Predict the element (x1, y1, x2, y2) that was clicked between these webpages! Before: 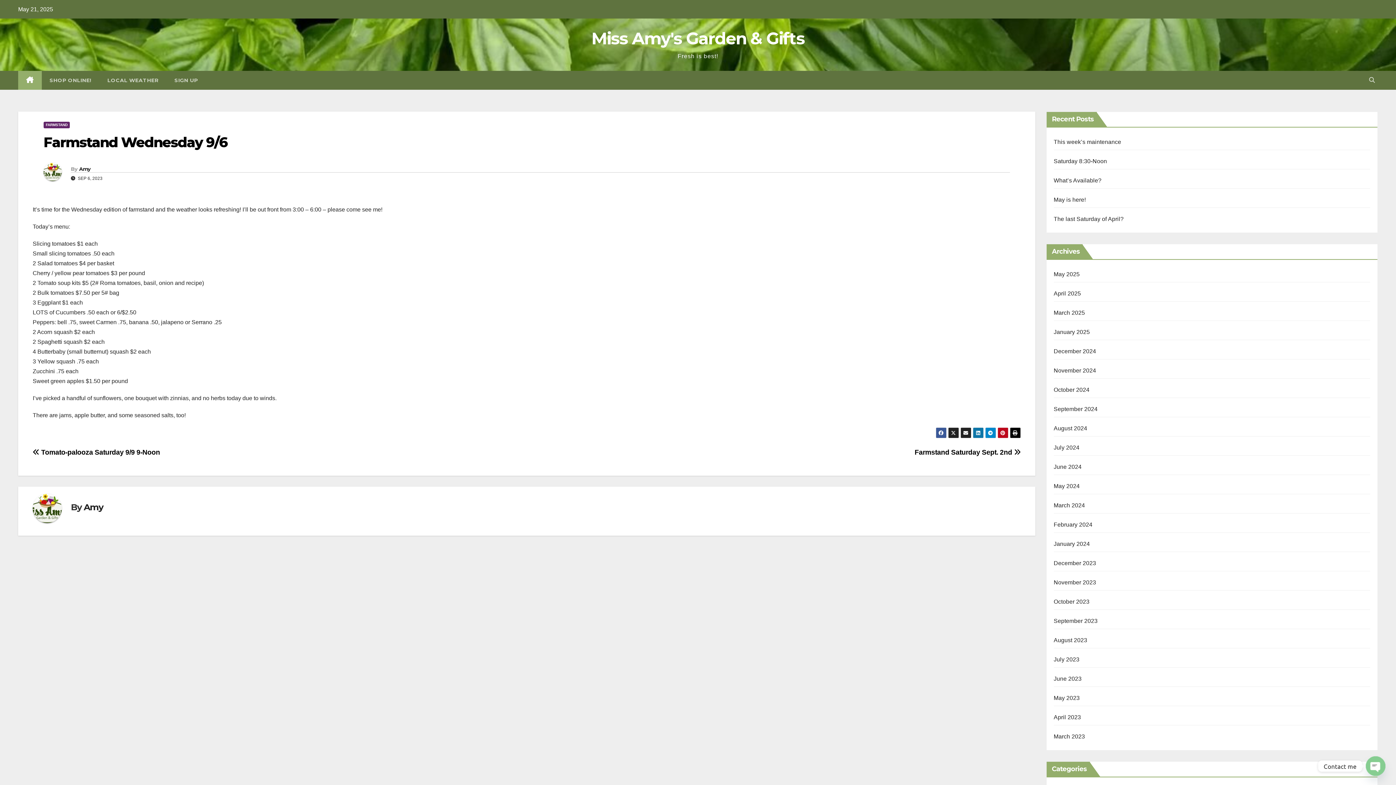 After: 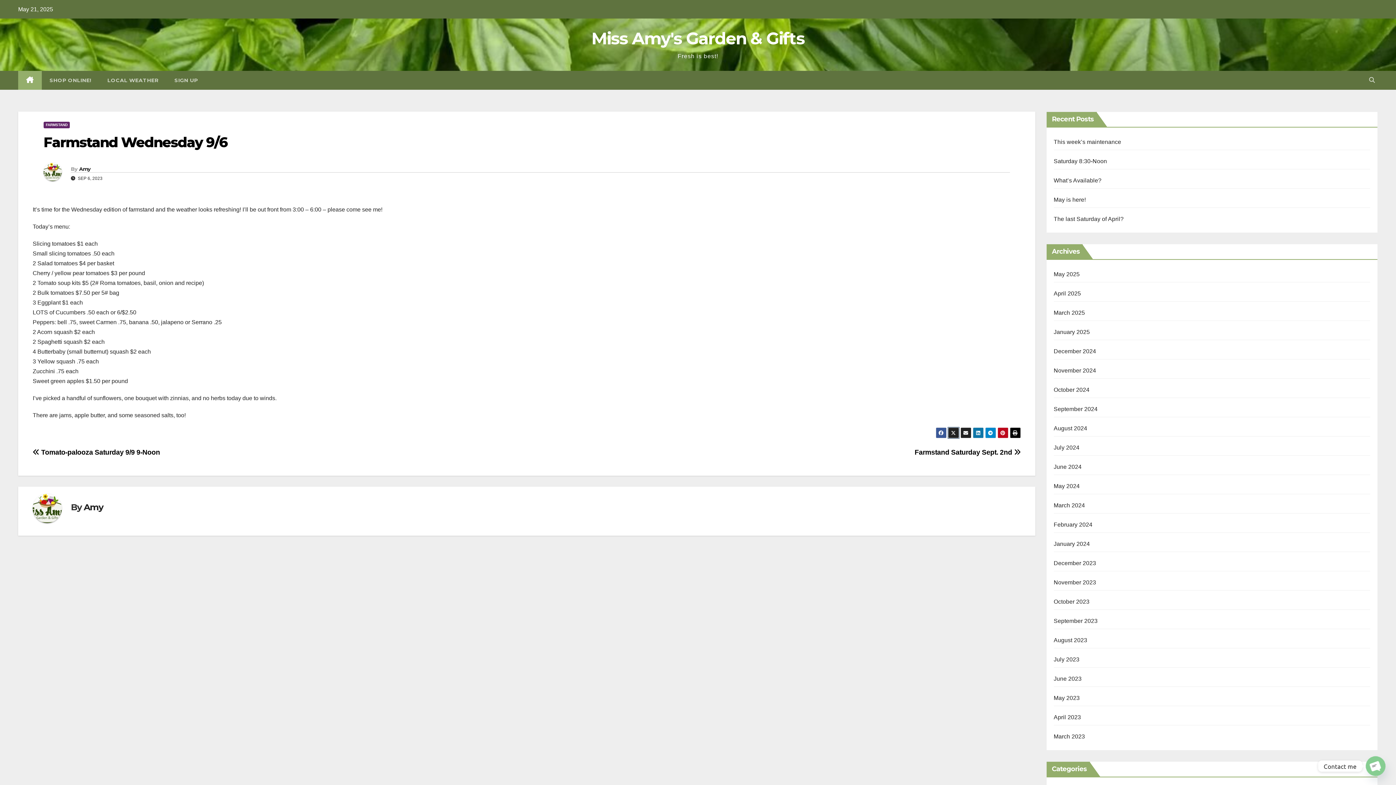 Action: bbox: (948, 427, 959, 438)